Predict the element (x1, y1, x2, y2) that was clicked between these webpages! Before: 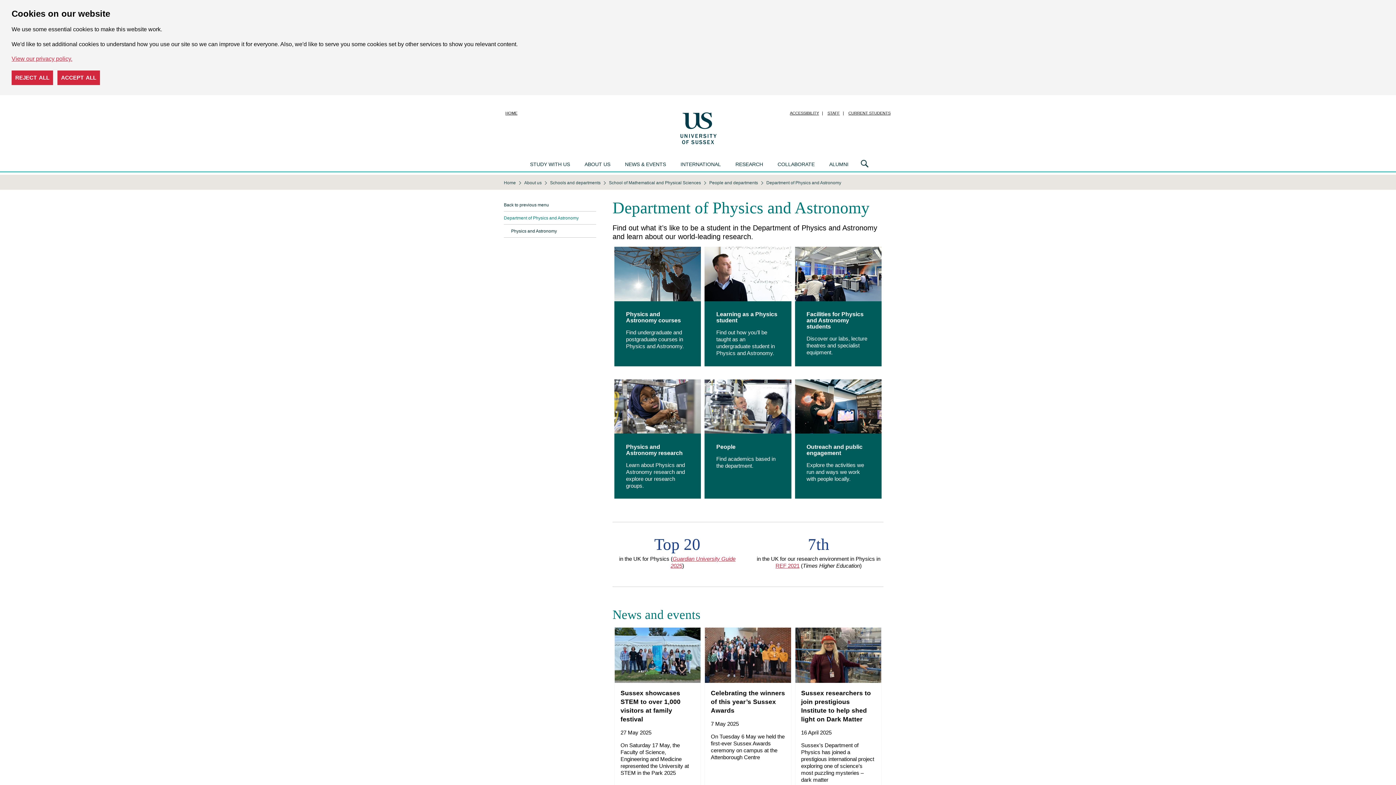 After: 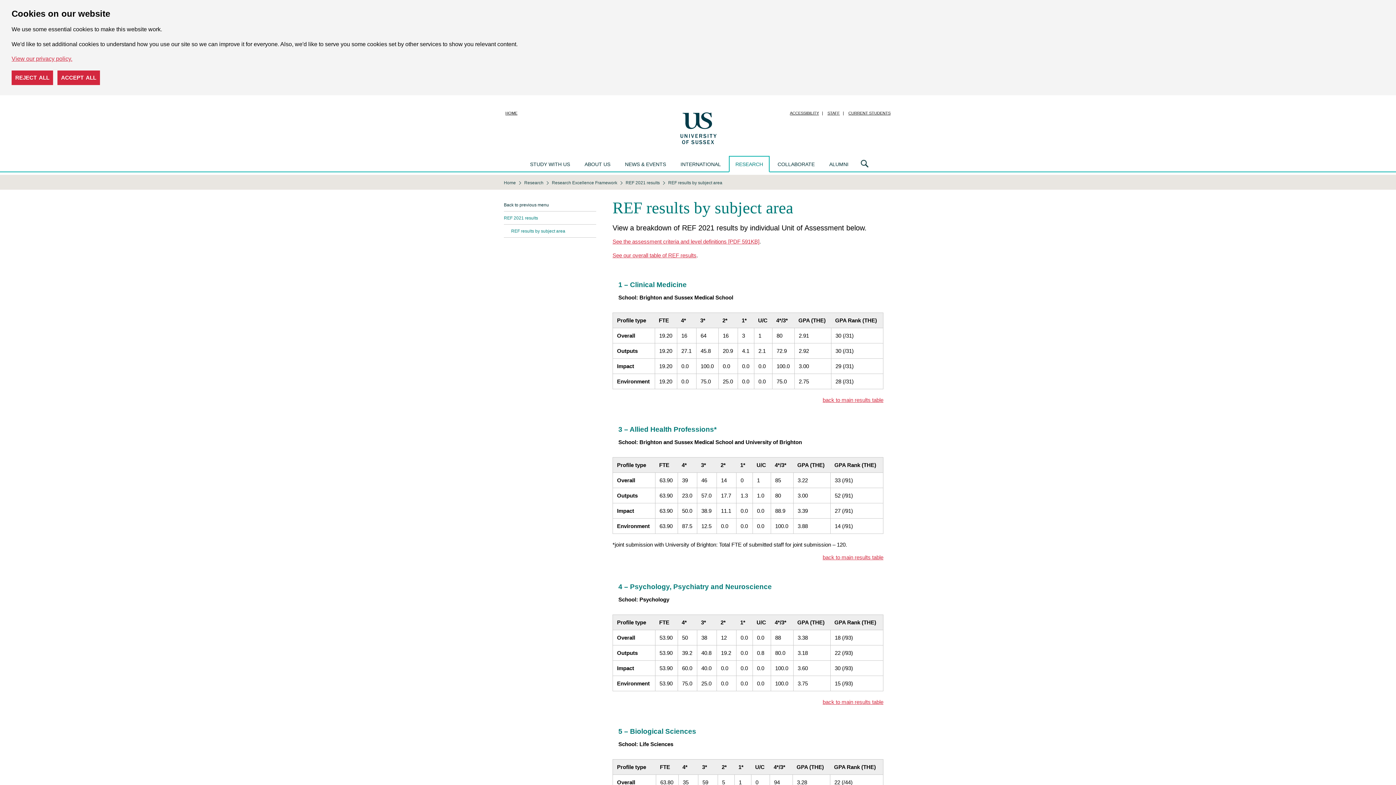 Action: bbox: (775, 563, 799, 569) label: REF 2021